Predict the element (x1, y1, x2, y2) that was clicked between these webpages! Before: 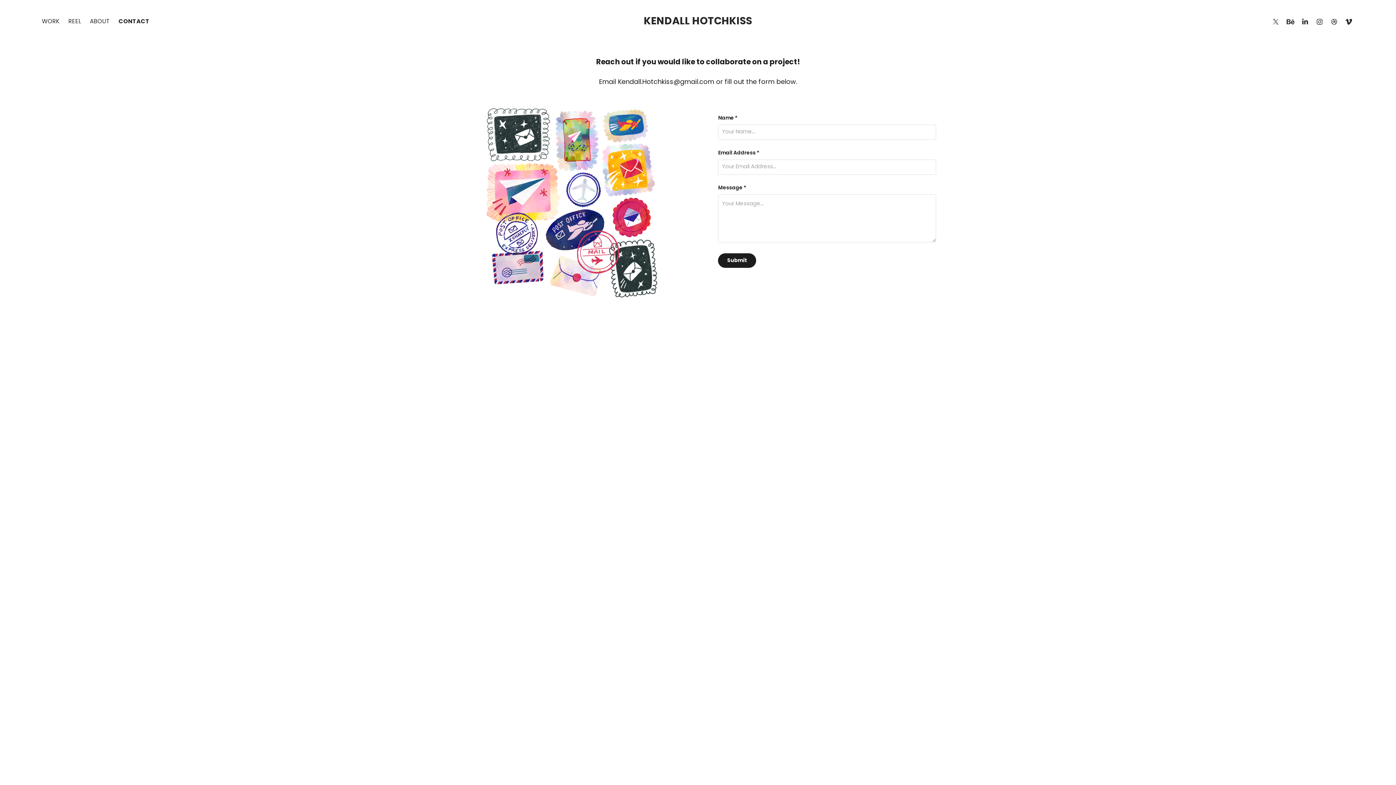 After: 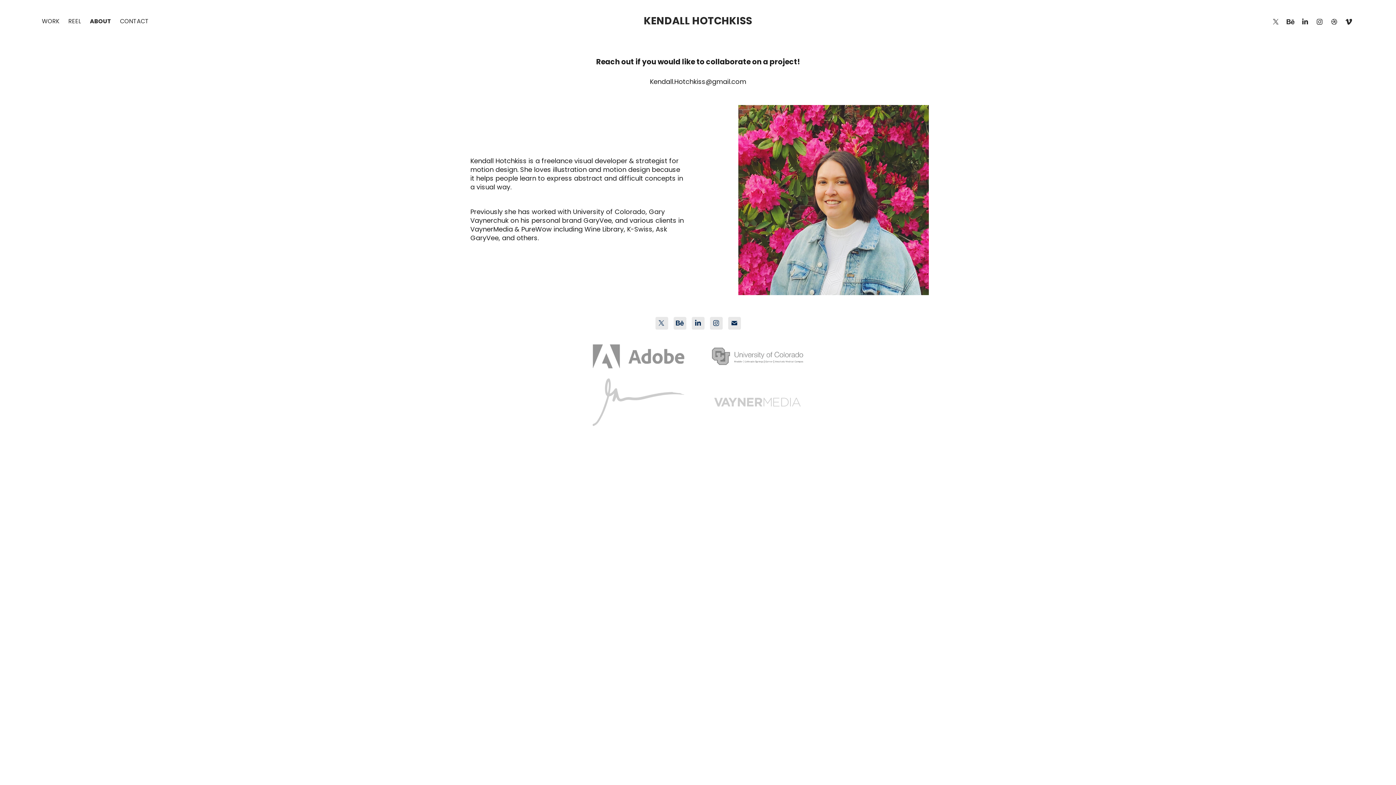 Action: bbox: (89, 17, 109, 26) label: ABOUT